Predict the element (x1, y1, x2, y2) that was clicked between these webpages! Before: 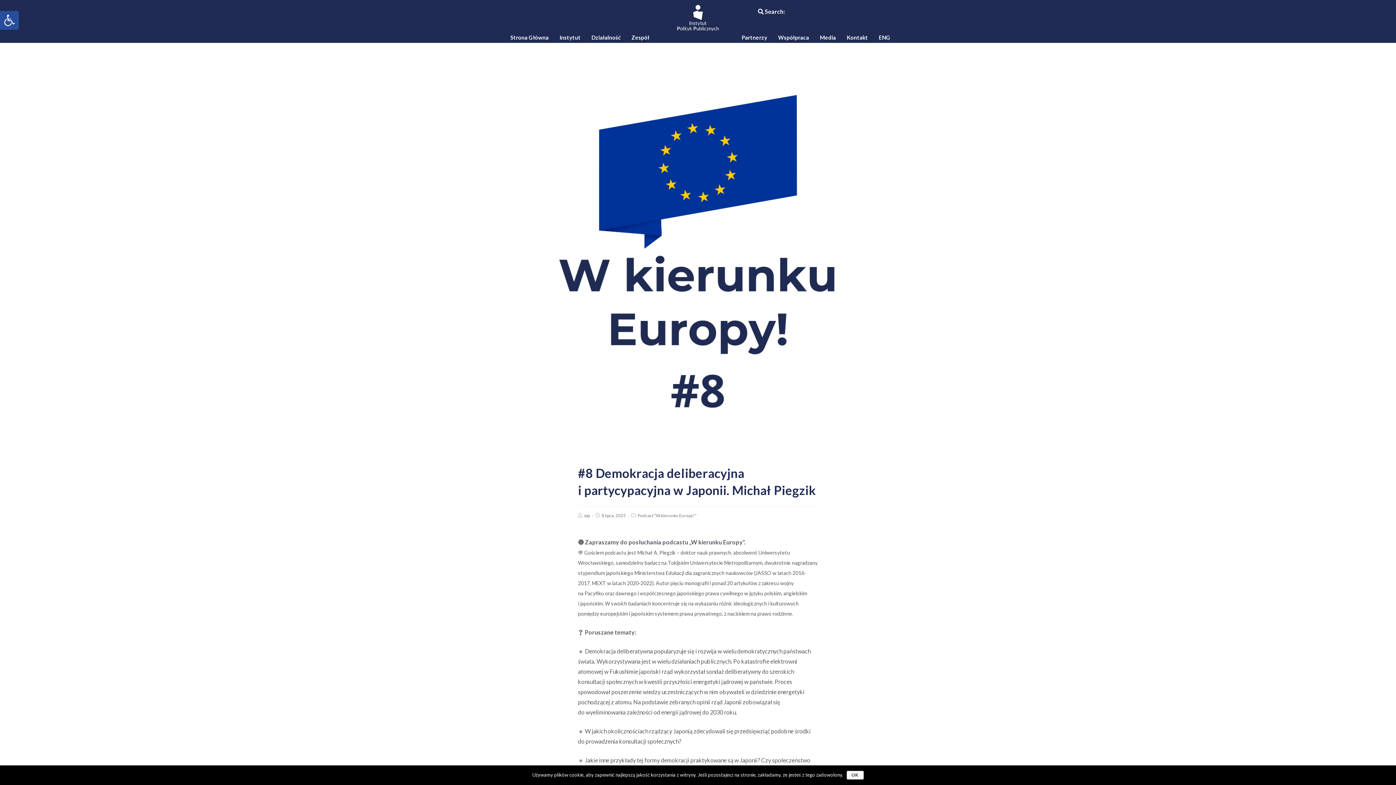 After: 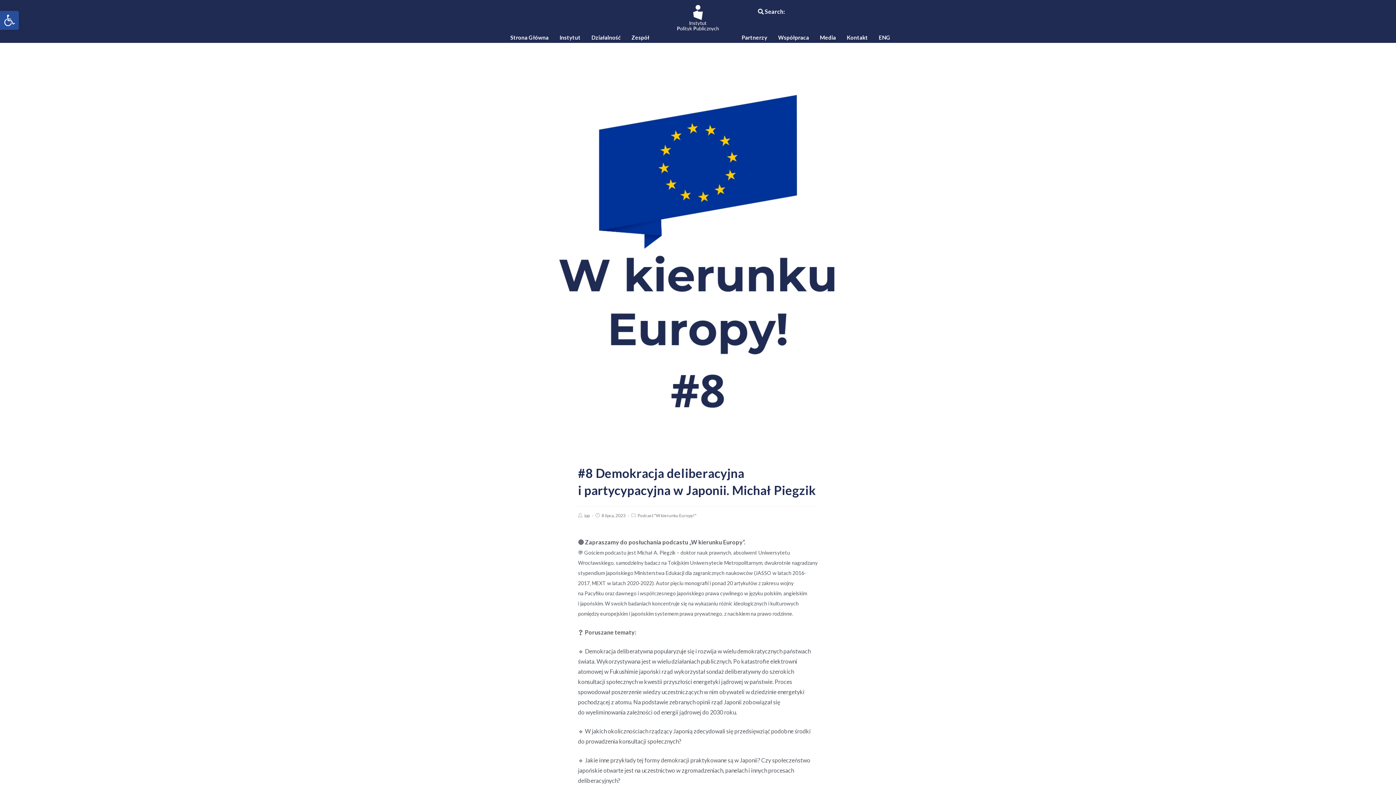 Action: bbox: (847, 771, 863, 780) label: OK